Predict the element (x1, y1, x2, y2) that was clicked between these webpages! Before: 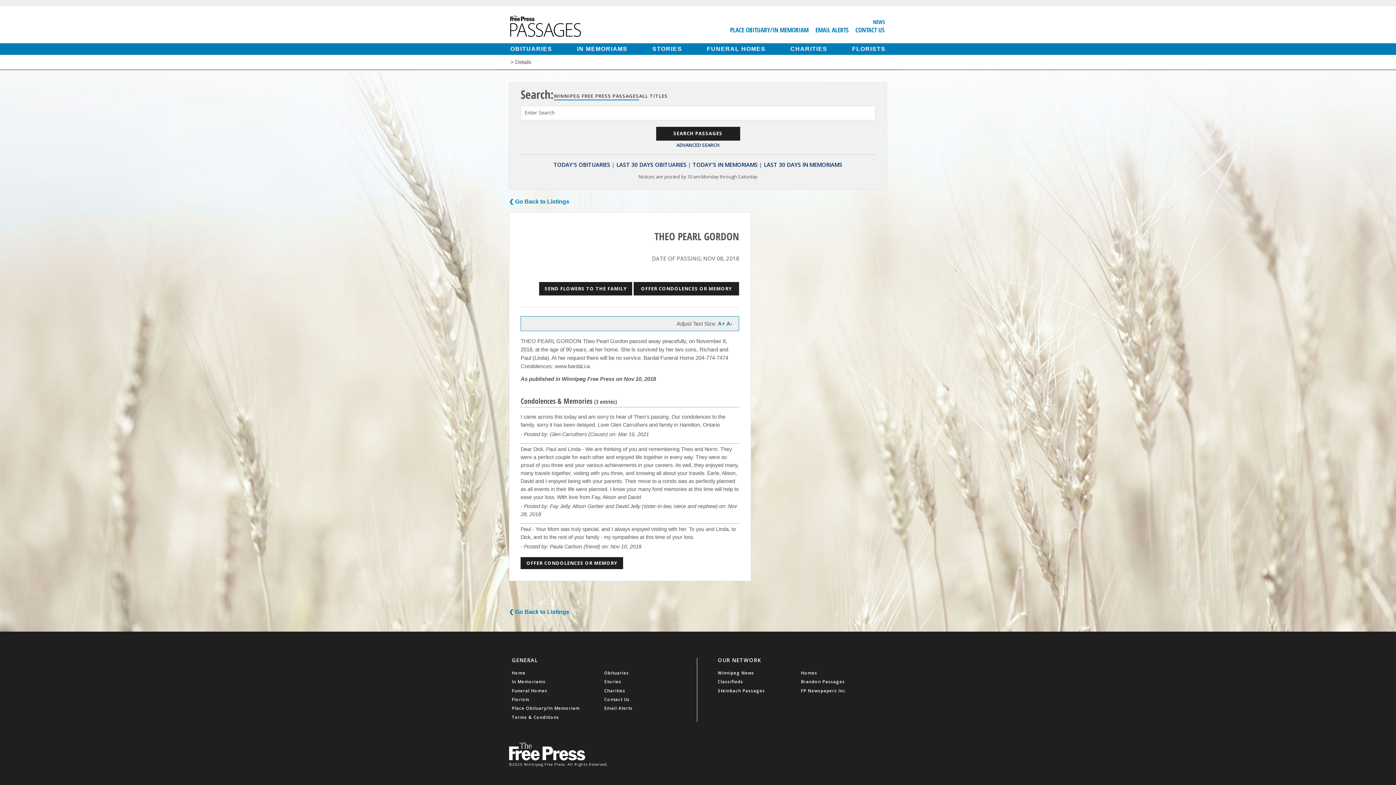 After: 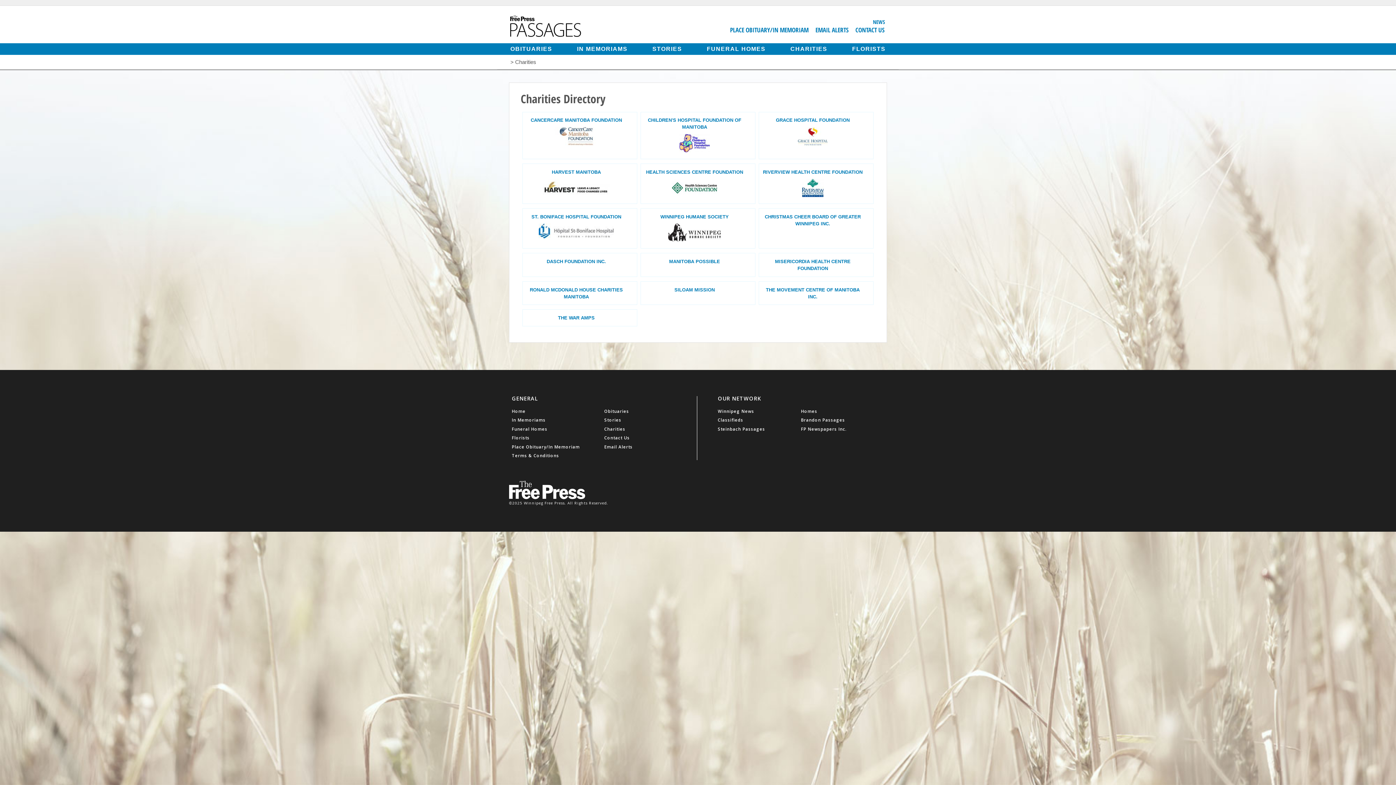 Action: bbox: (604, 688, 625, 693) label: Charities